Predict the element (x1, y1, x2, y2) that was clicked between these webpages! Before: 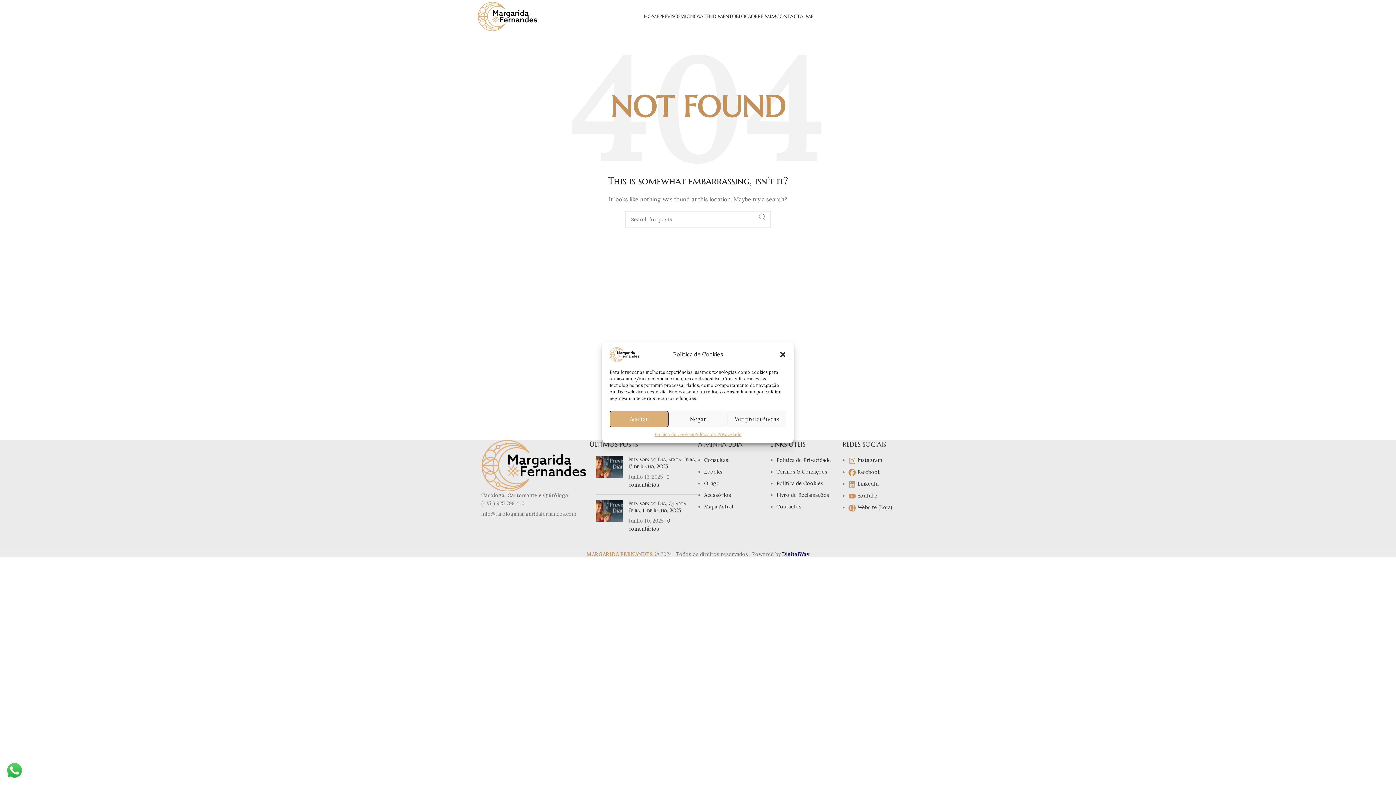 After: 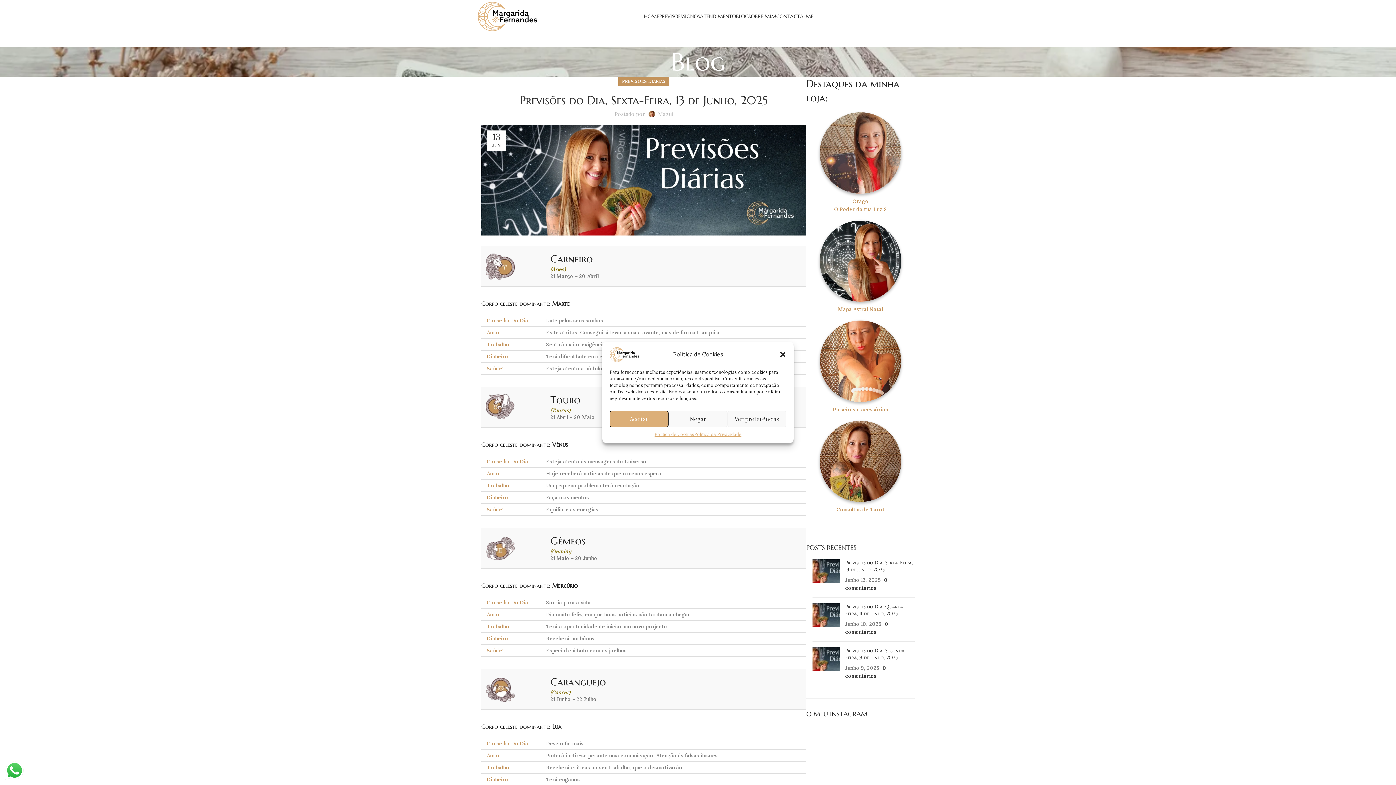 Action: bbox: (628, 456, 696, 469) label: Previsões do Dia, Sexta-Feira, 13 de Junho, 2025